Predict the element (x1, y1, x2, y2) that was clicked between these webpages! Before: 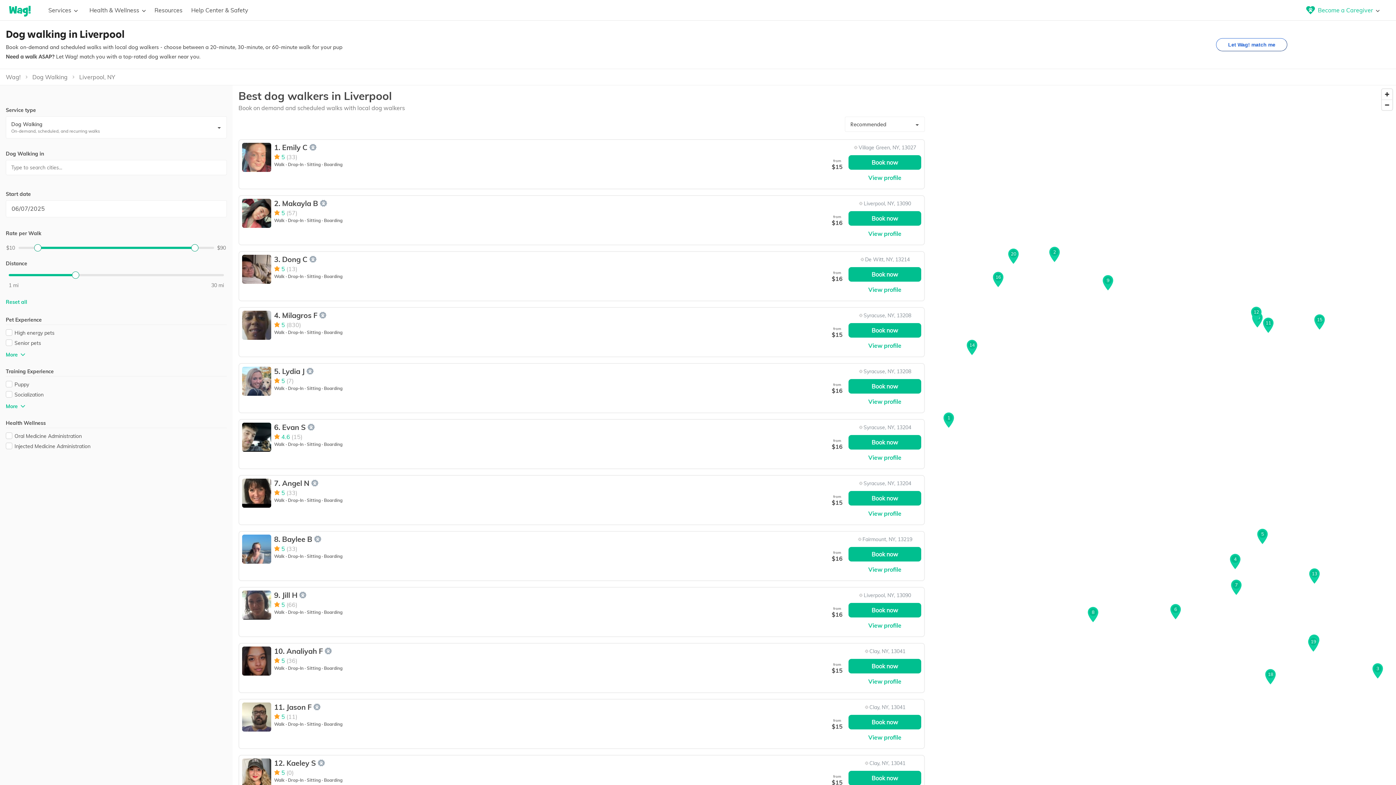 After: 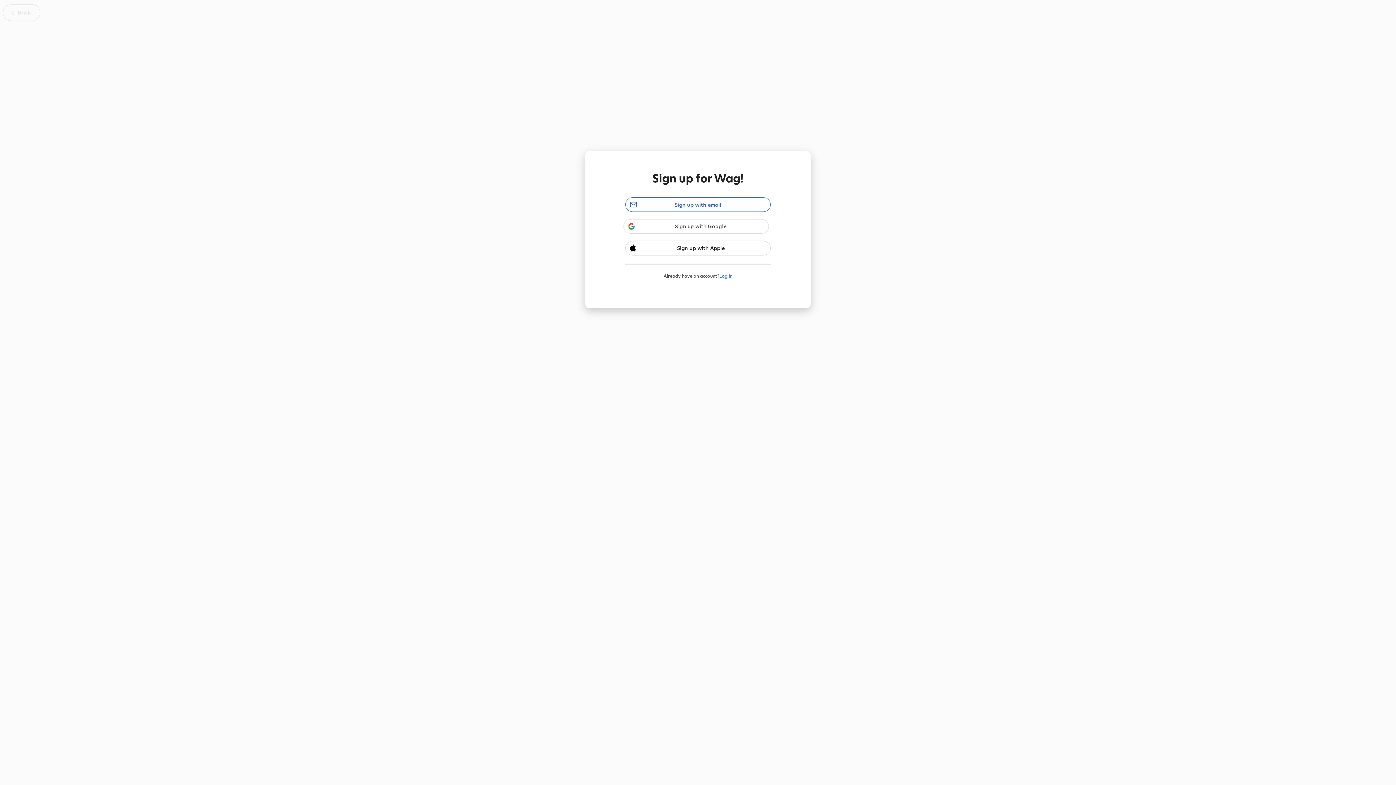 Action: bbox: (848, 155, 921, 169) label: Book now